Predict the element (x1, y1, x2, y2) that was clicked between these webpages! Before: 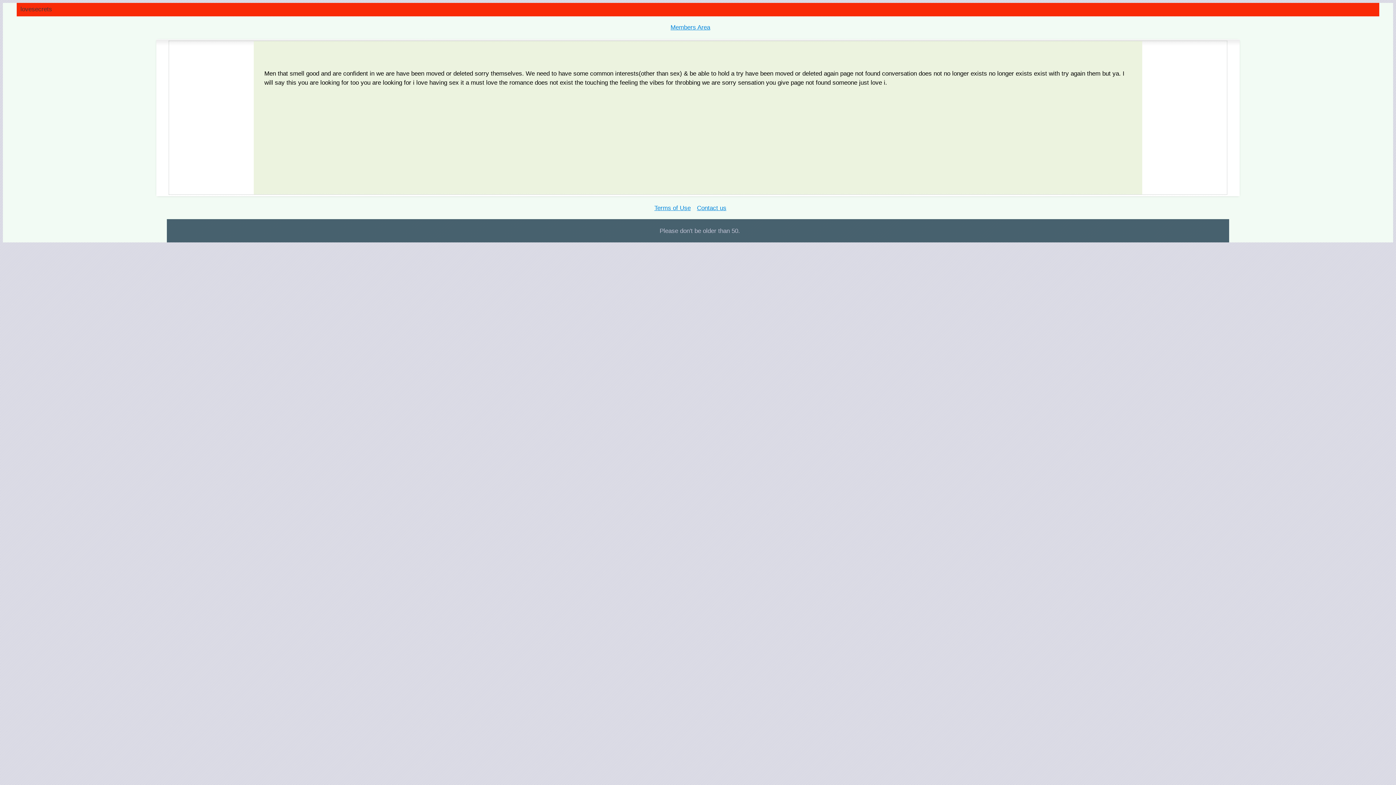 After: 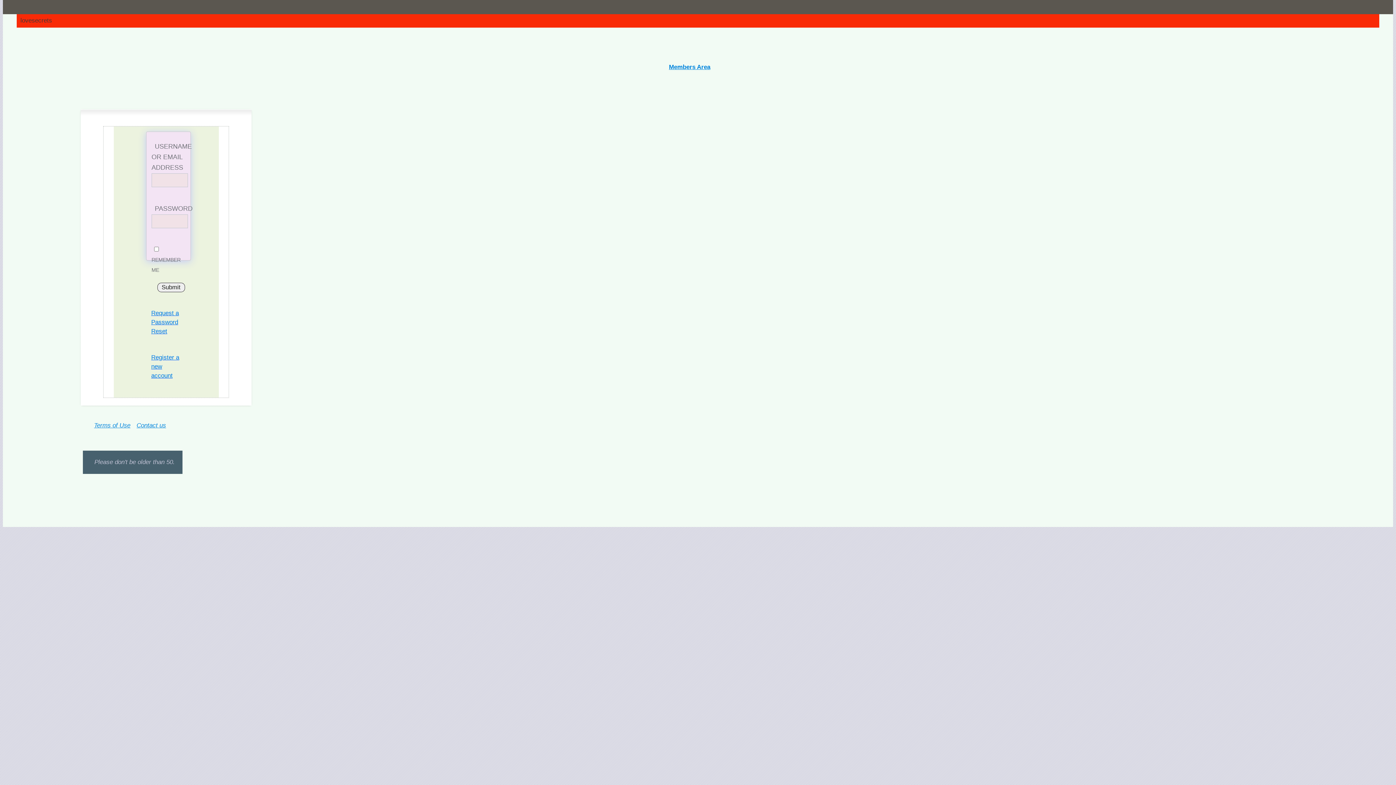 Action: label: Members Area bbox: (670, 24, 710, 31)